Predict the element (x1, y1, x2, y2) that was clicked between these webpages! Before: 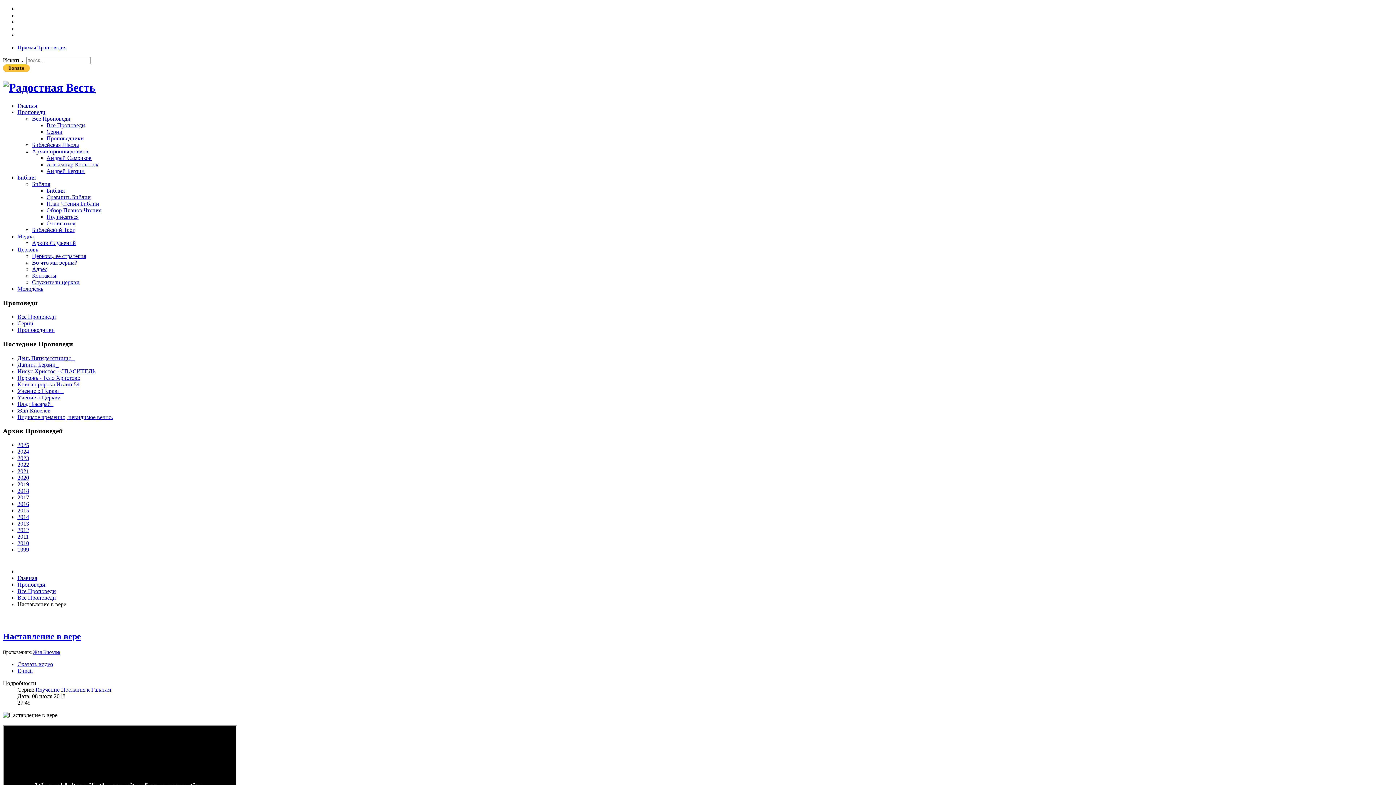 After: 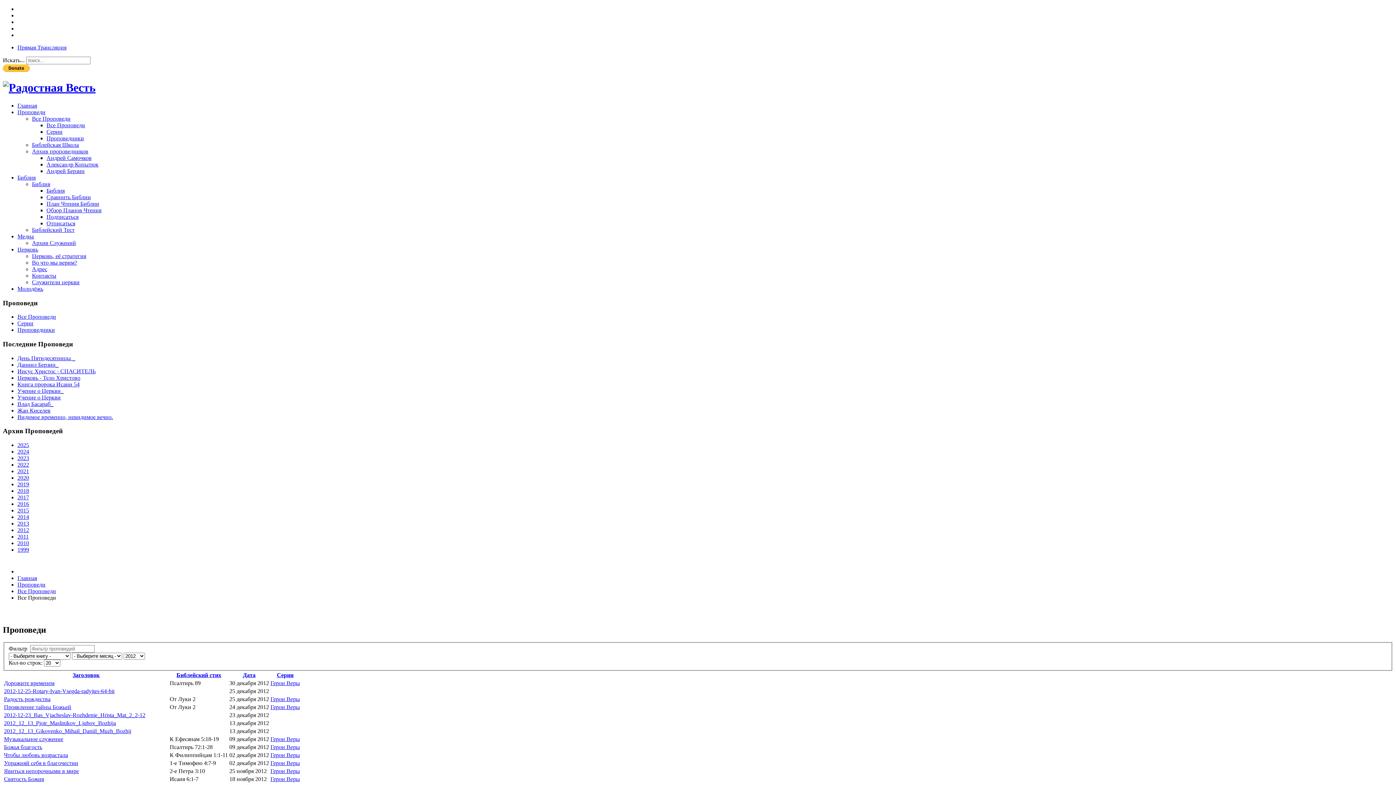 Action: bbox: (17, 527, 29, 533) label: 2012